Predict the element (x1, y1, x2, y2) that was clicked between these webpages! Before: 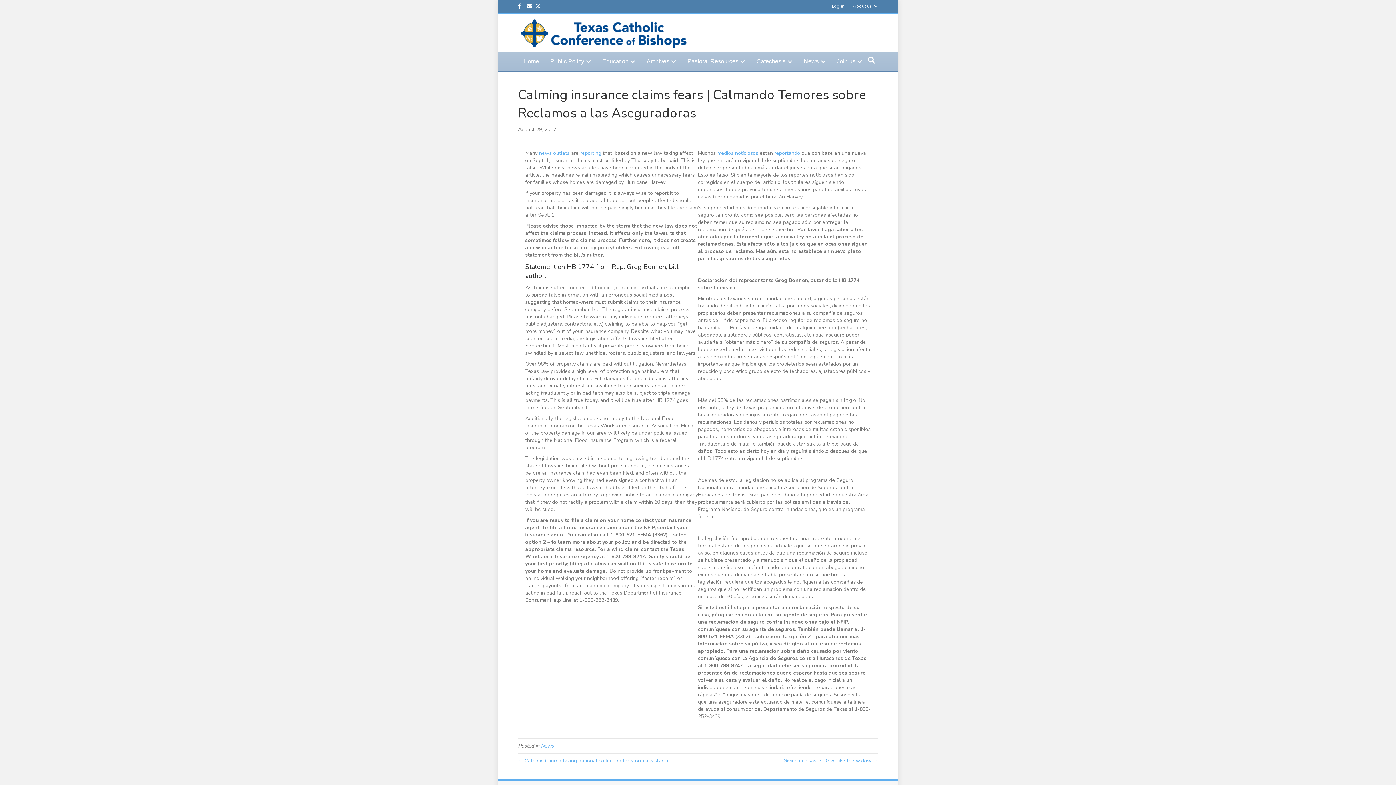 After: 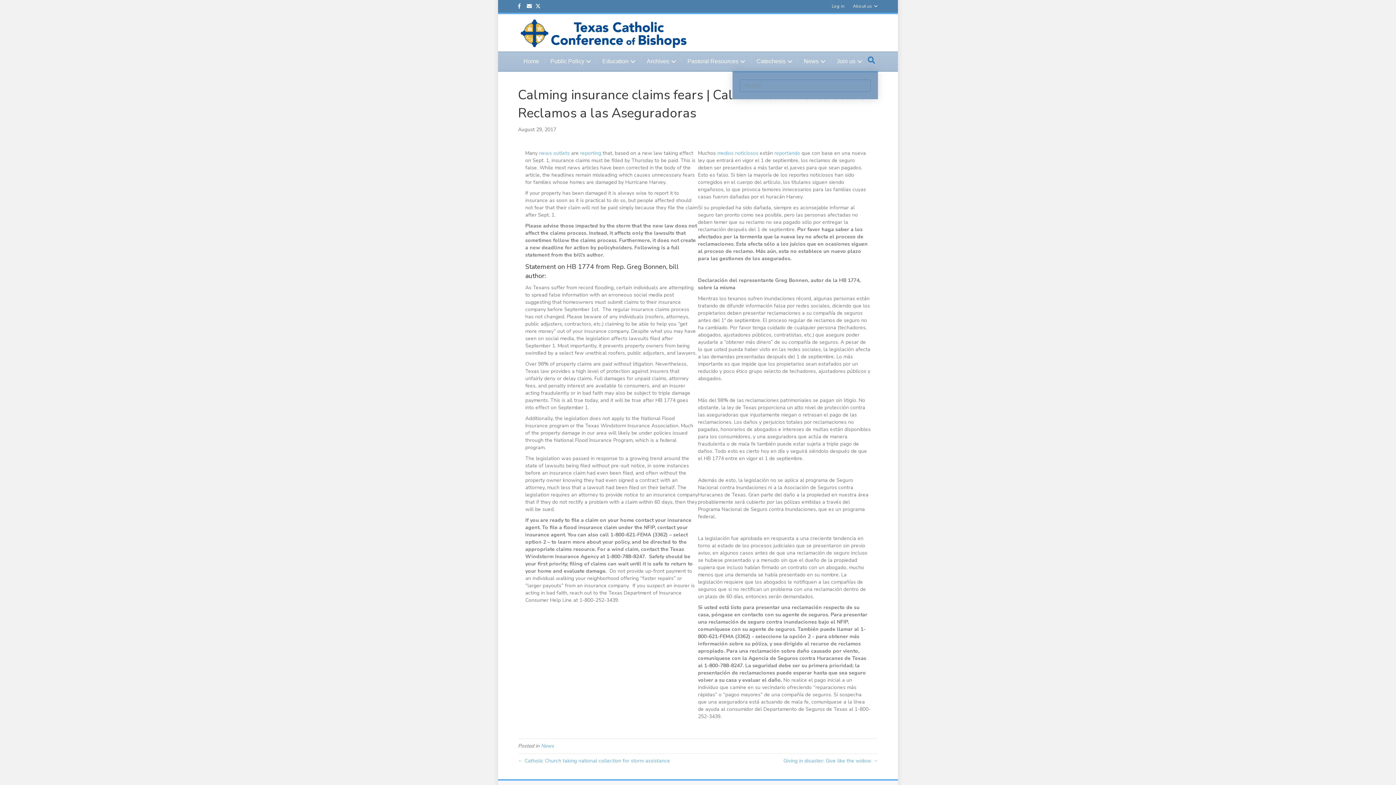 Action: bbox: (865, 53, 878, 66) label: Search